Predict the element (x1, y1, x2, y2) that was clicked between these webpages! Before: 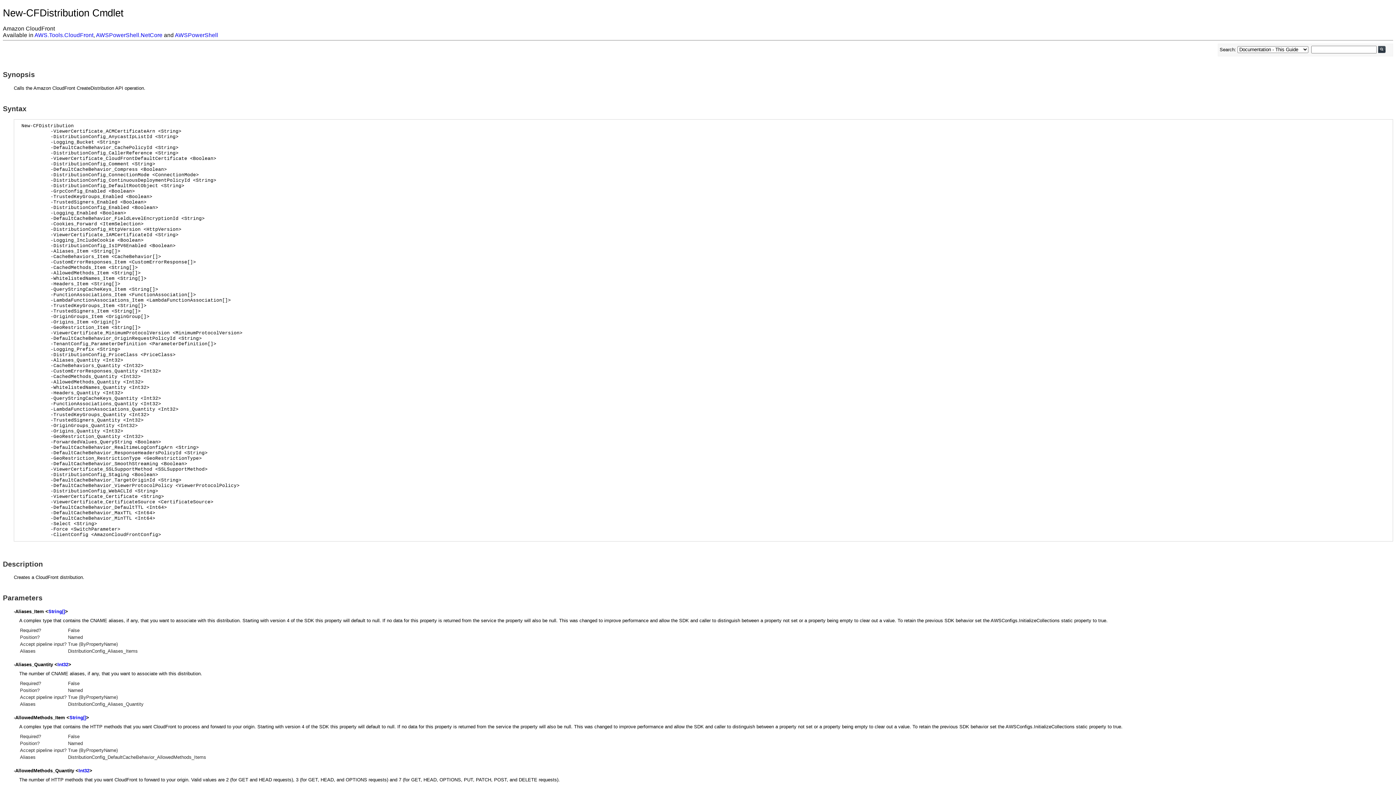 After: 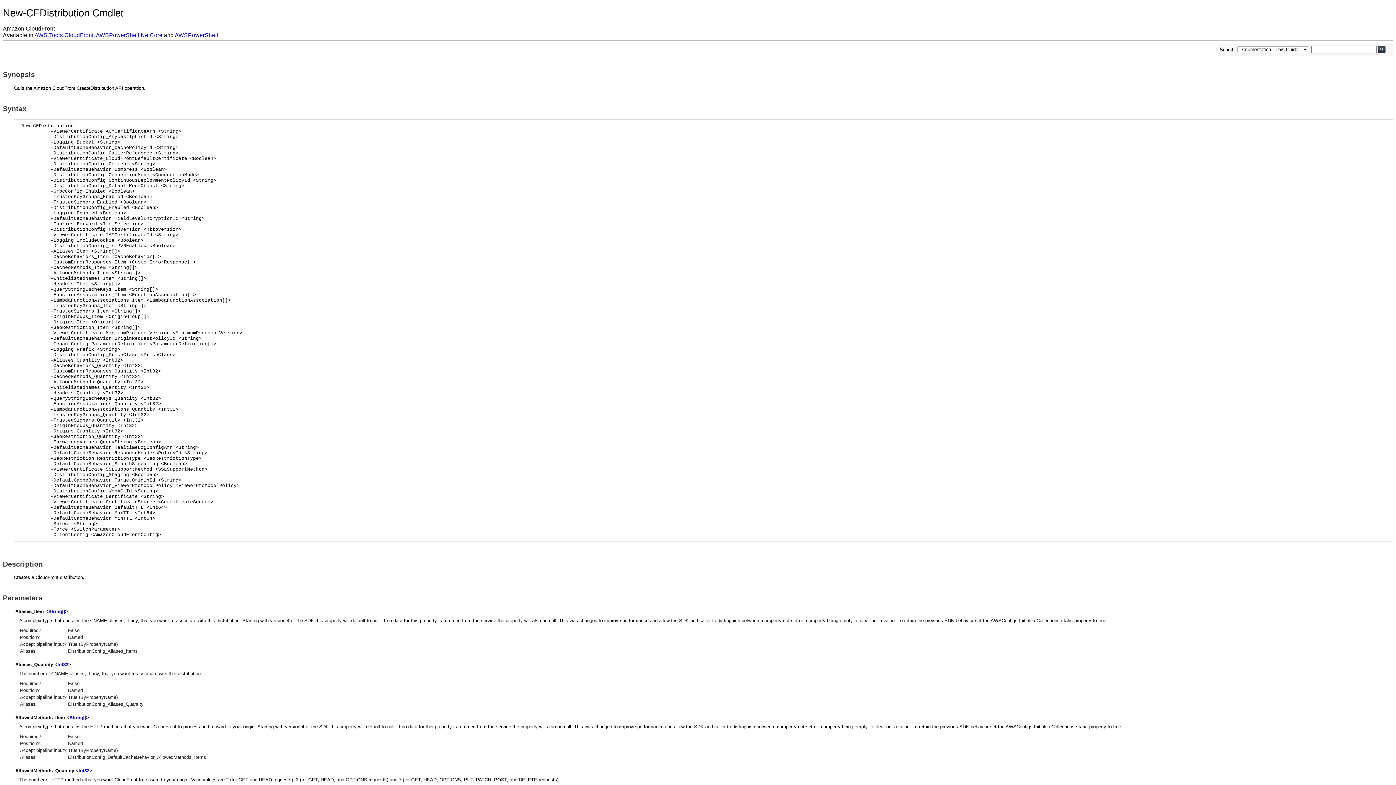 Action: bbox: (78, 768, 89, 773) label: Int32